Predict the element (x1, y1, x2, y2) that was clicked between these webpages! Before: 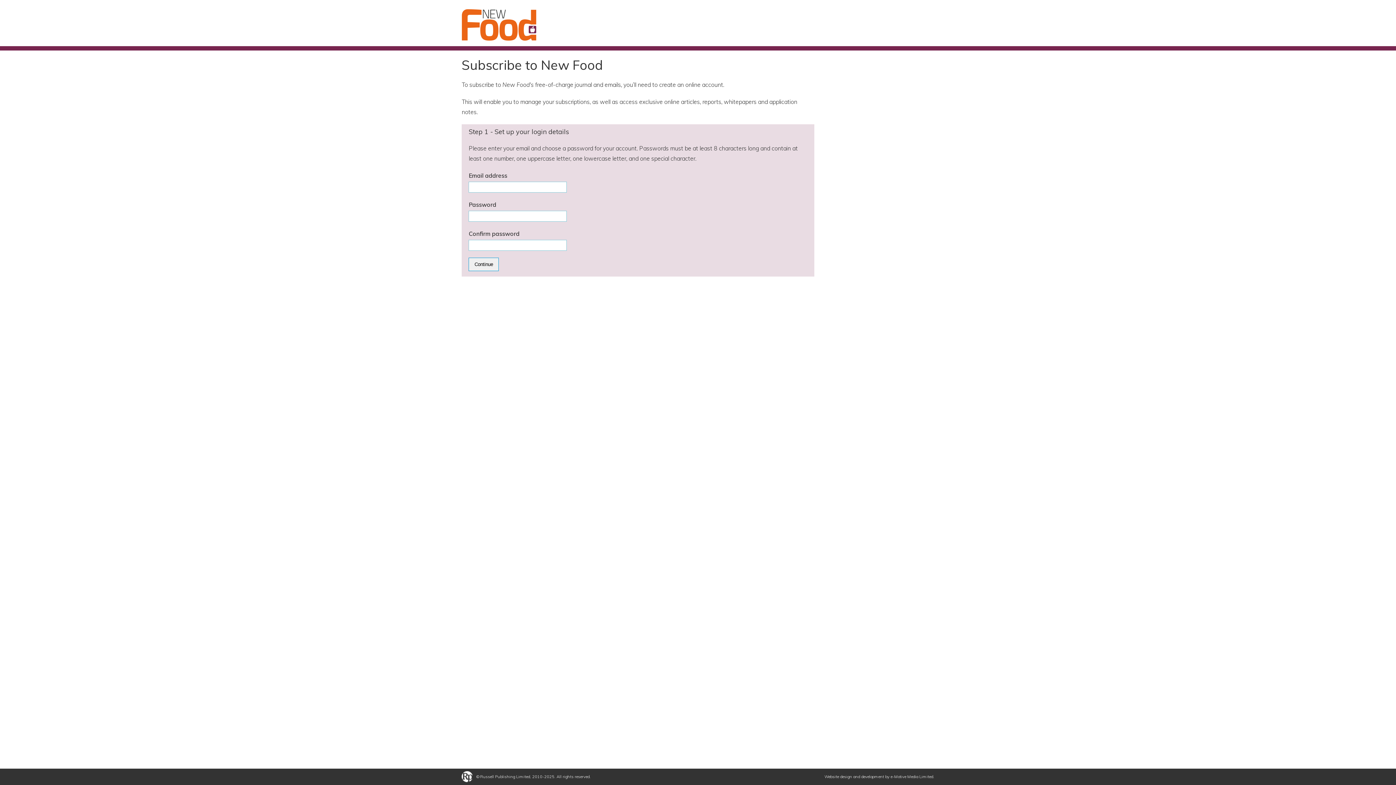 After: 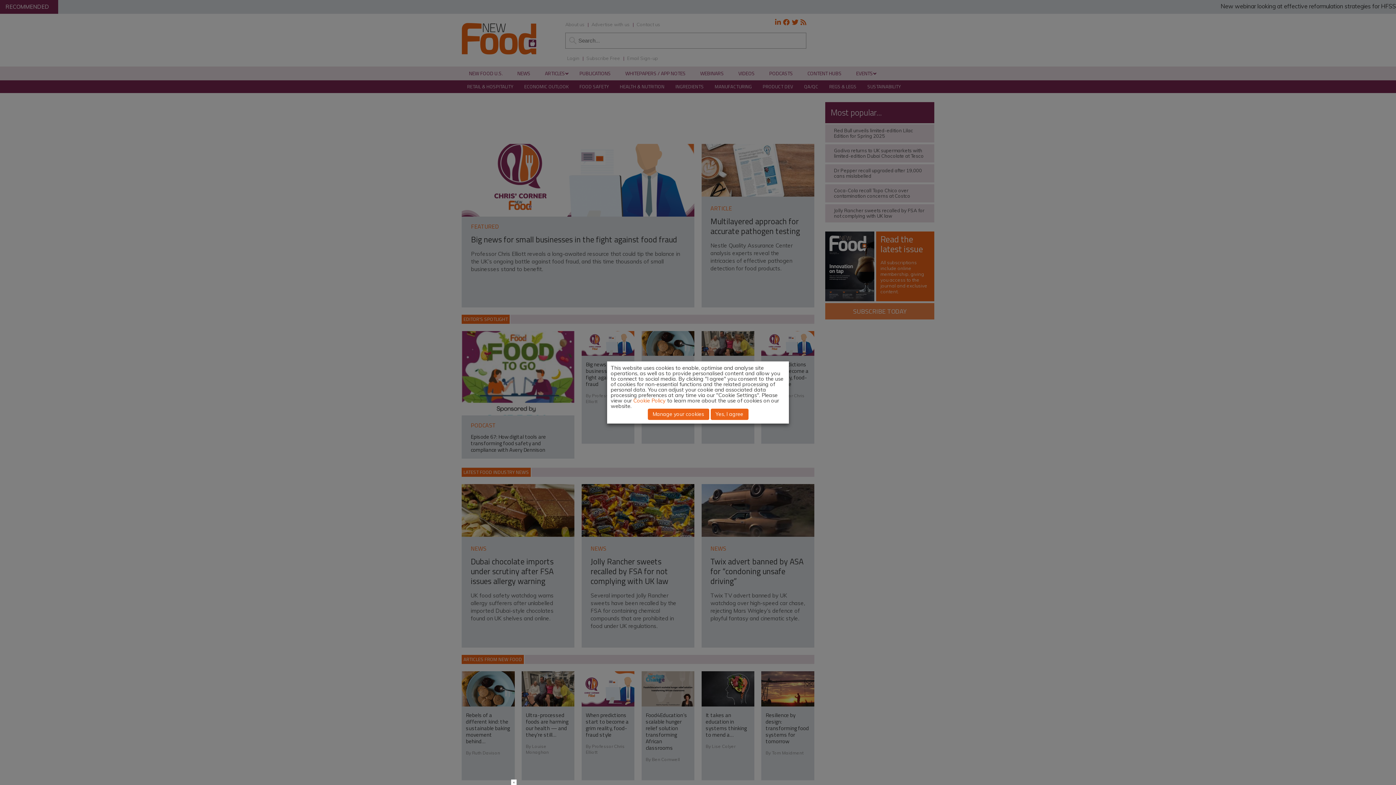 Action: bbox: (461, 9, 536, 40)